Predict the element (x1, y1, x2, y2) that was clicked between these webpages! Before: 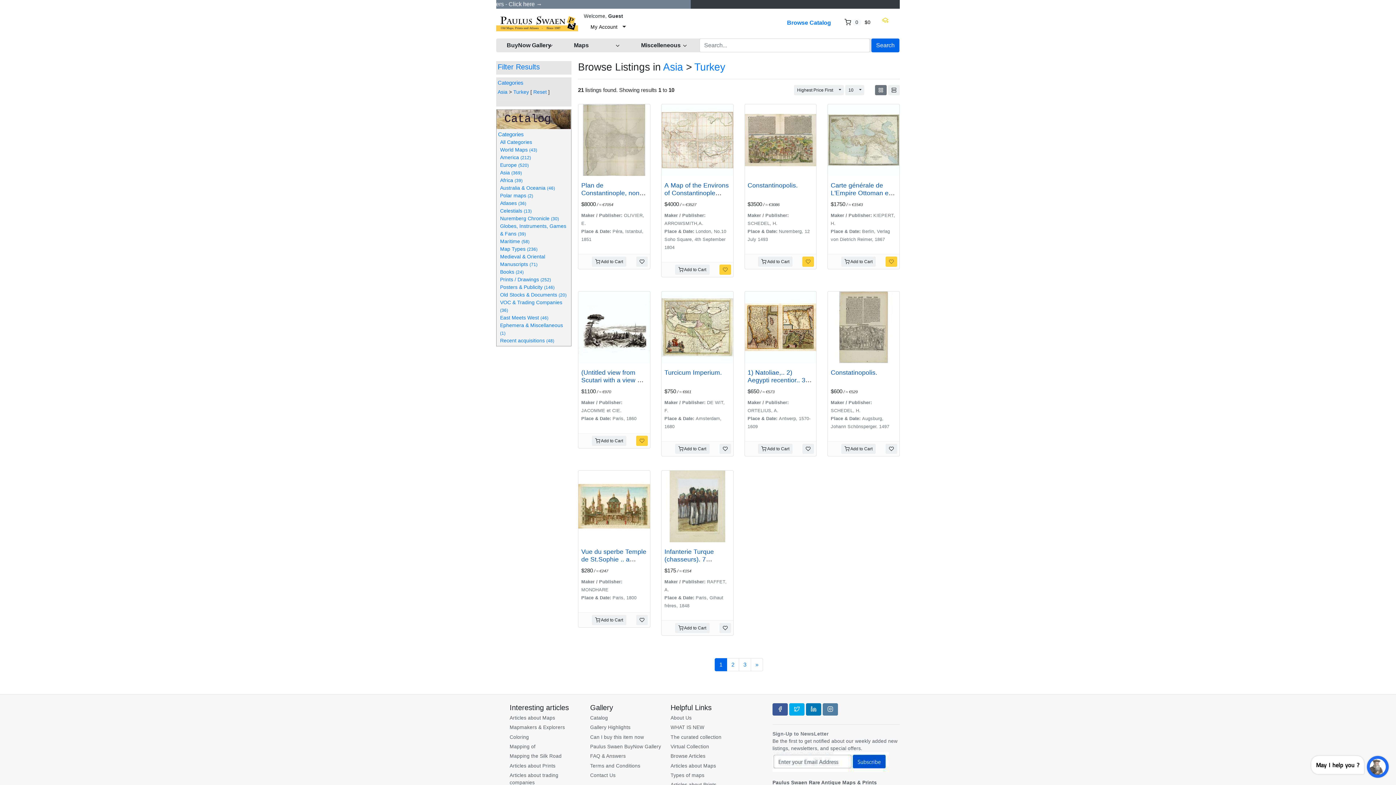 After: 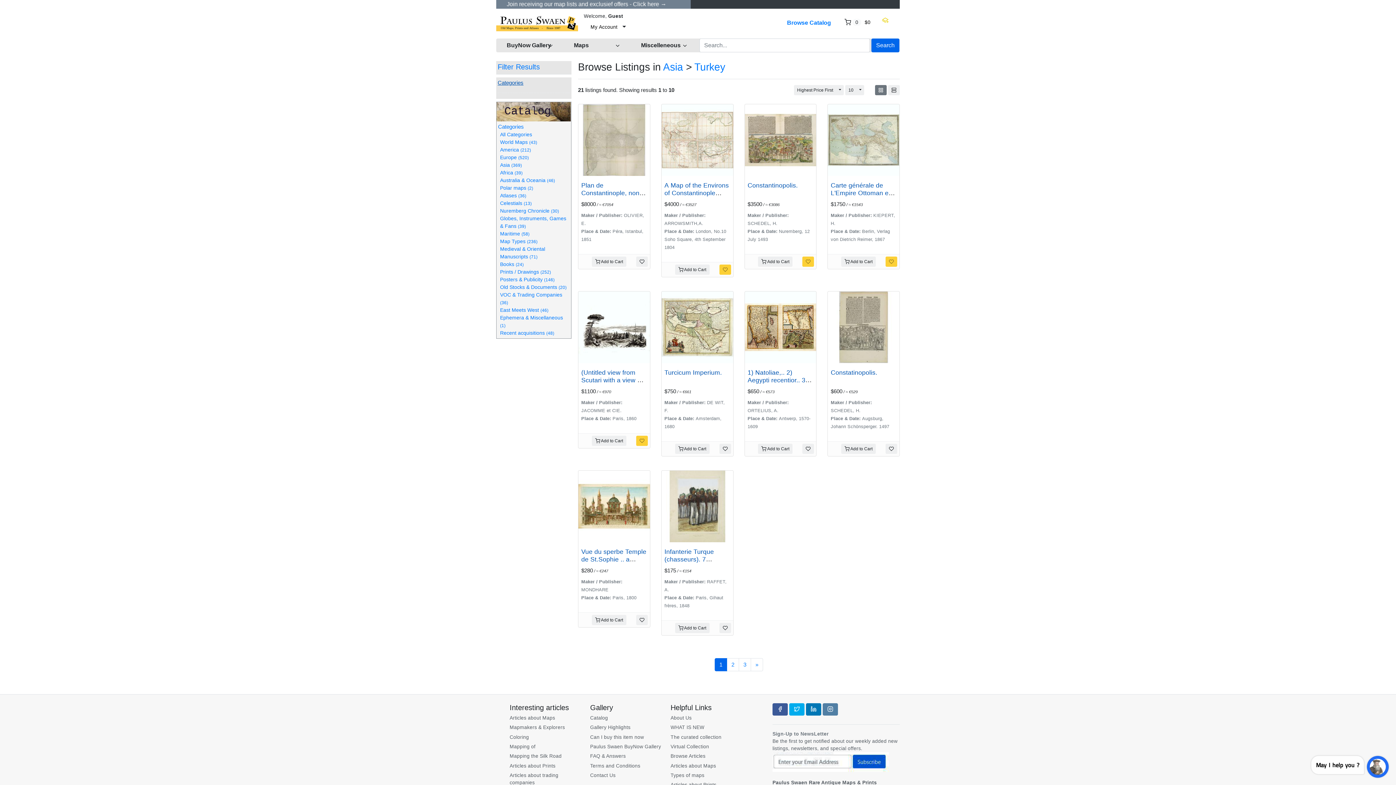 Action: label: Categories bbox: (497, 78, 570, 88)